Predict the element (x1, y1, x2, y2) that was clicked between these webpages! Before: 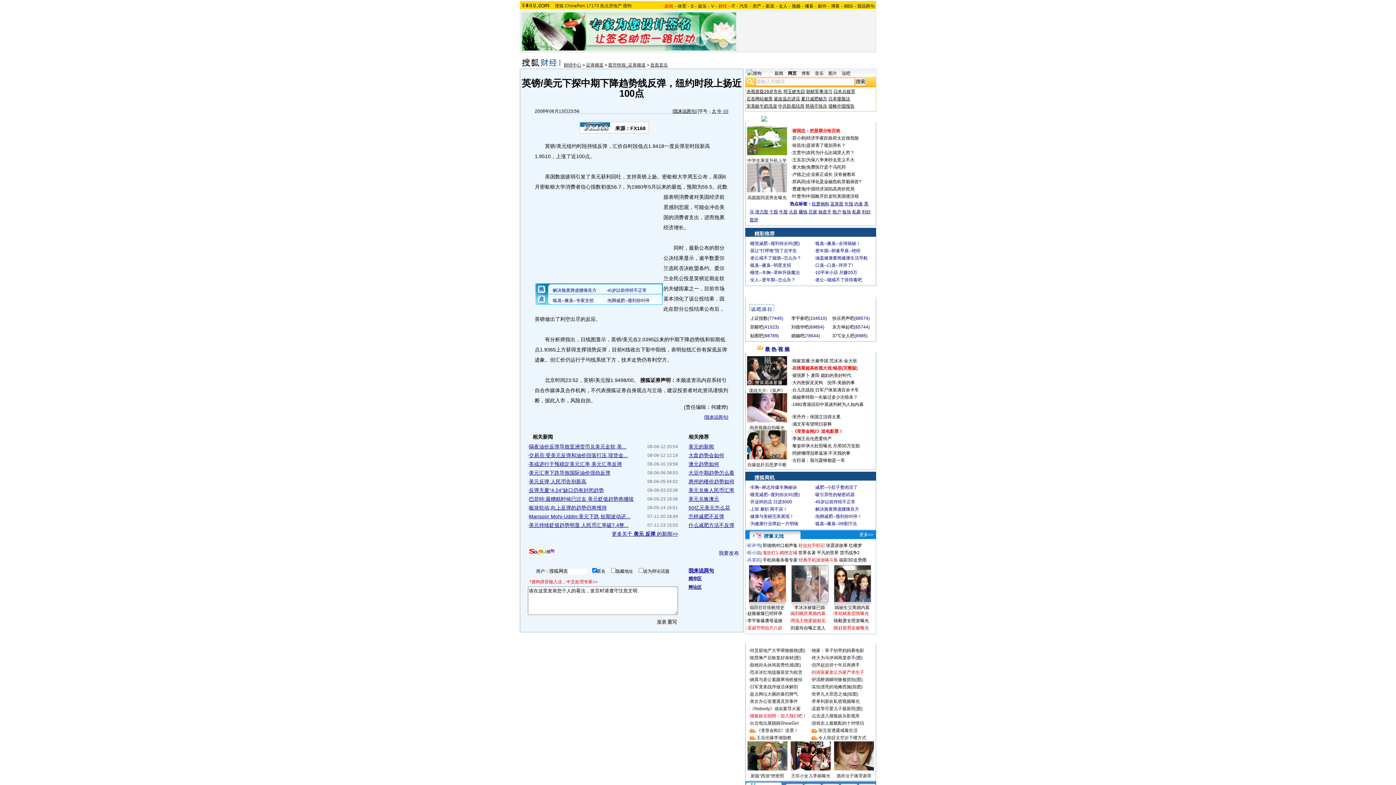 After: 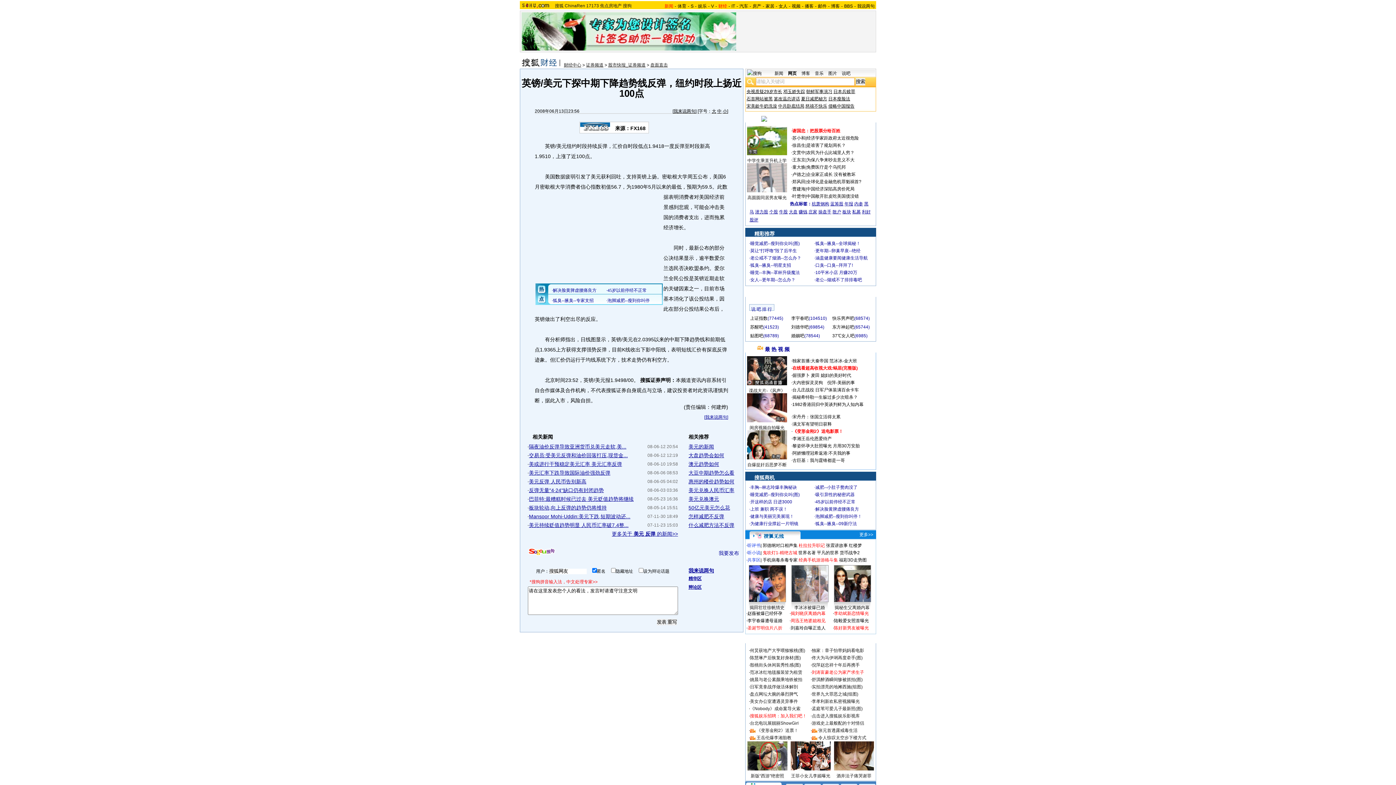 Action: bbox: (750, 316, 767, 321) label: 上证指数